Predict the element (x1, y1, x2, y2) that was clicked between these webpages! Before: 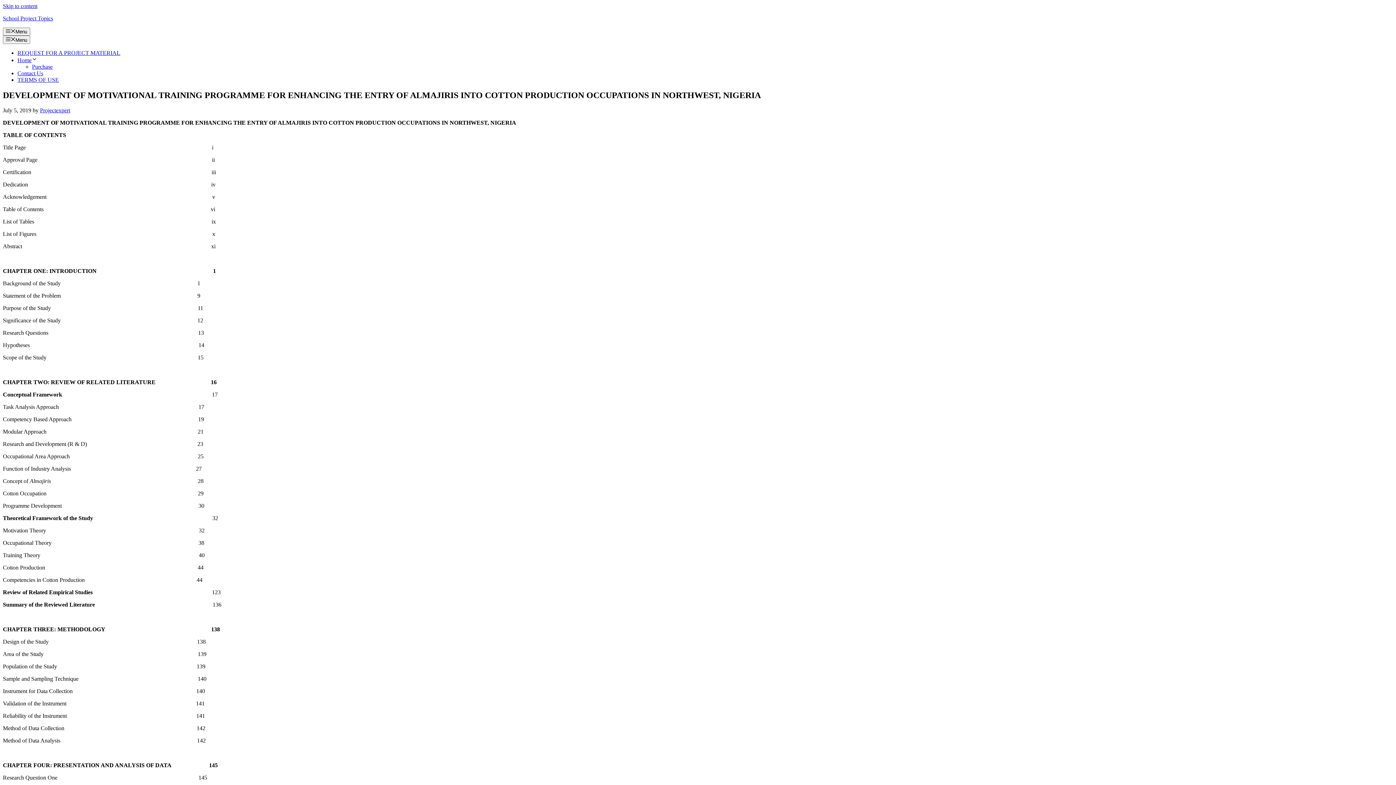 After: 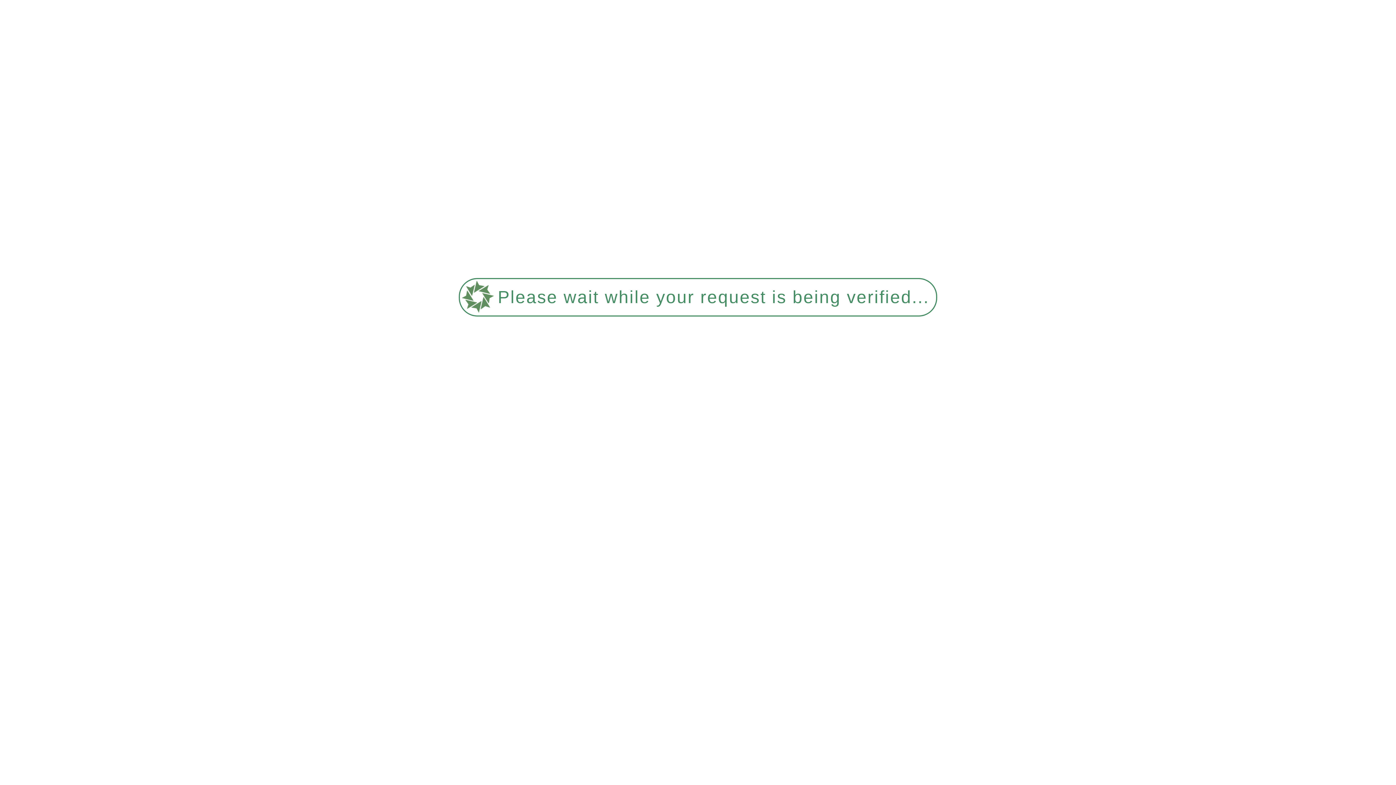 Action: label: Purchase bbox: (32, 63, 52, 69)